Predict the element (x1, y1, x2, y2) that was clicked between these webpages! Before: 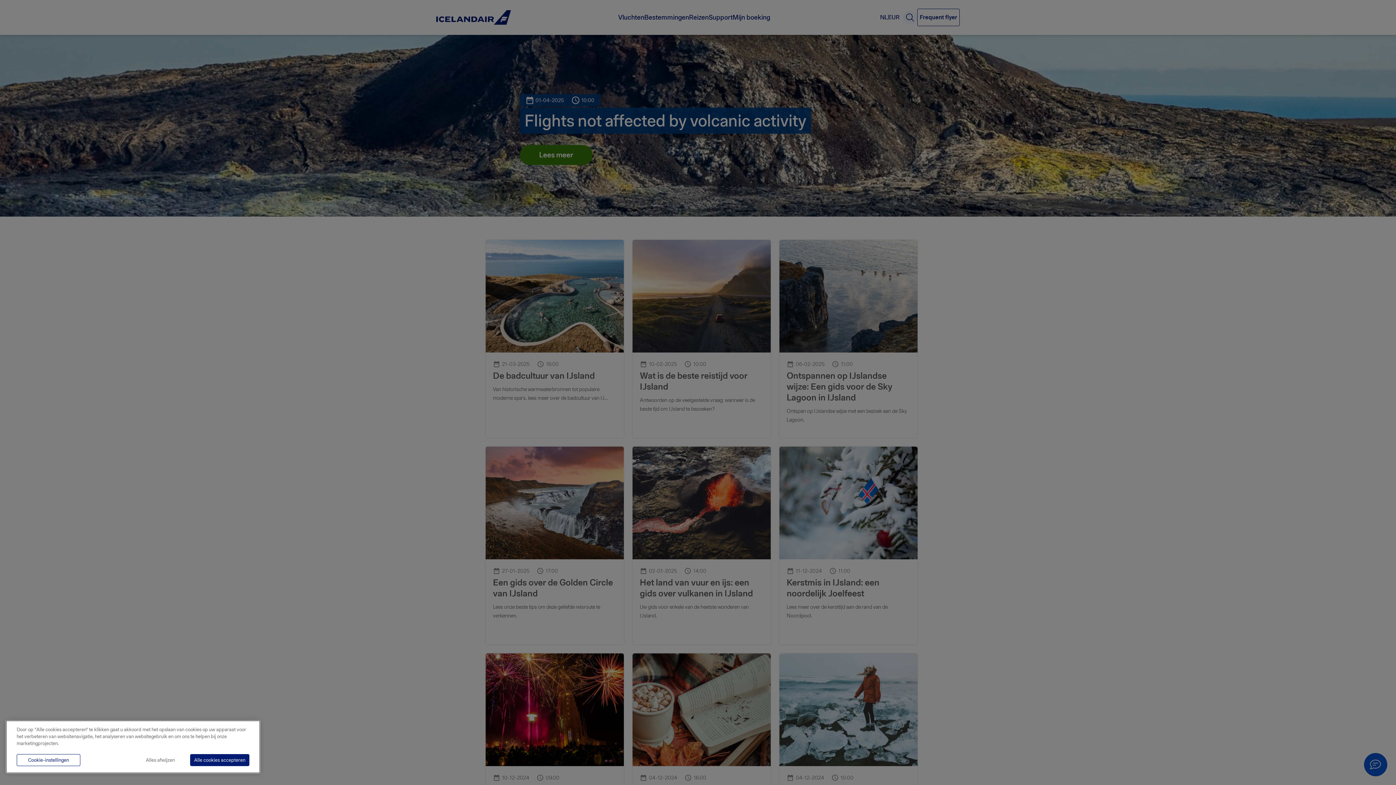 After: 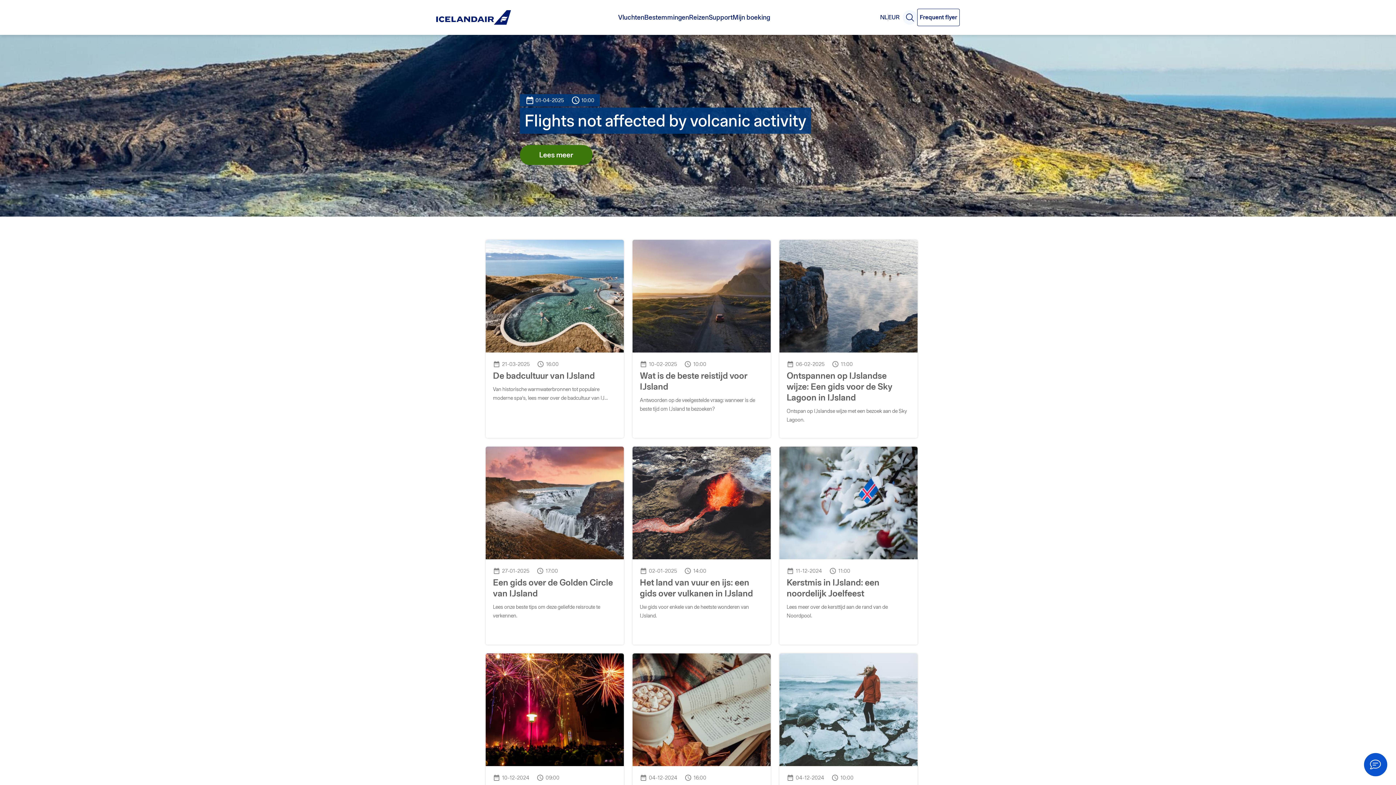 Action: bbox: (136, 754, 184, 766) label: Alles afwijzen